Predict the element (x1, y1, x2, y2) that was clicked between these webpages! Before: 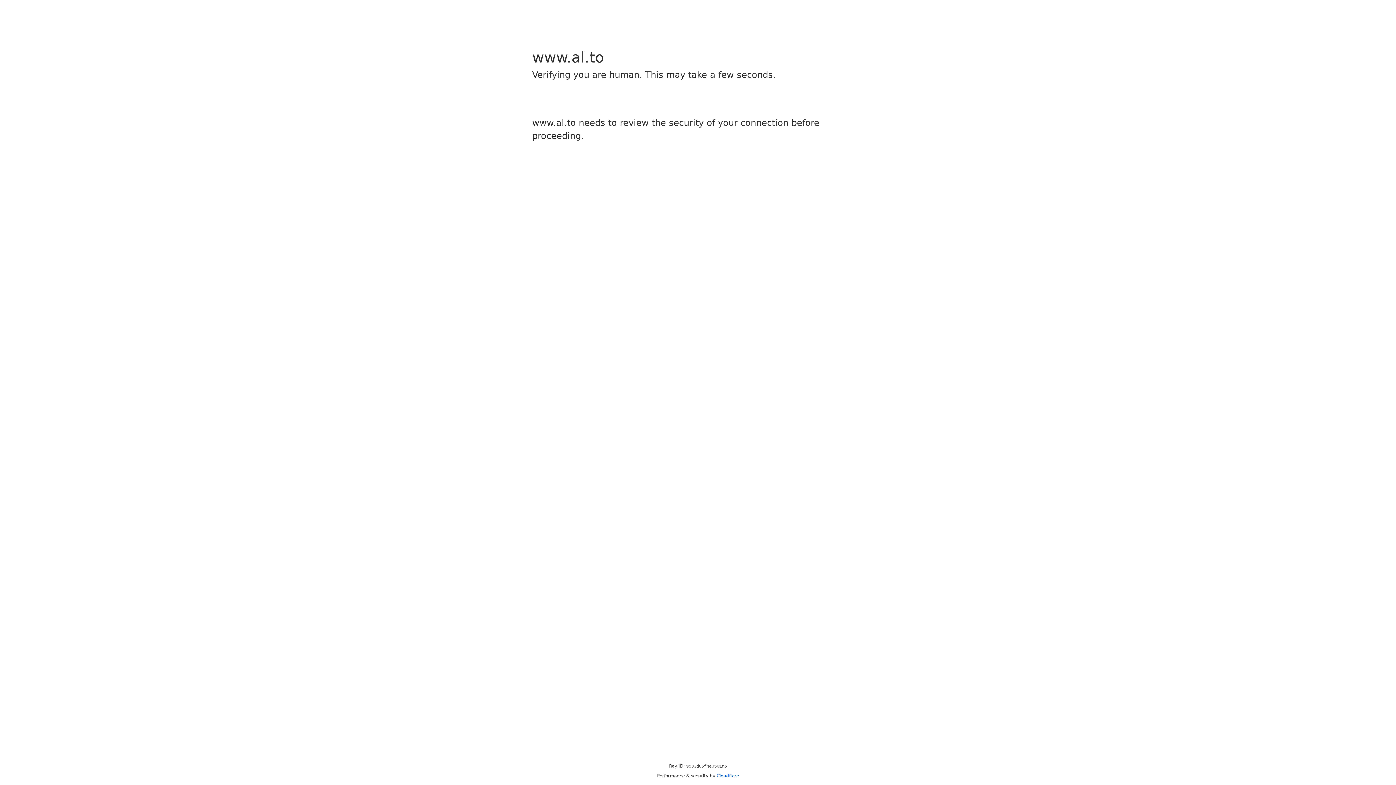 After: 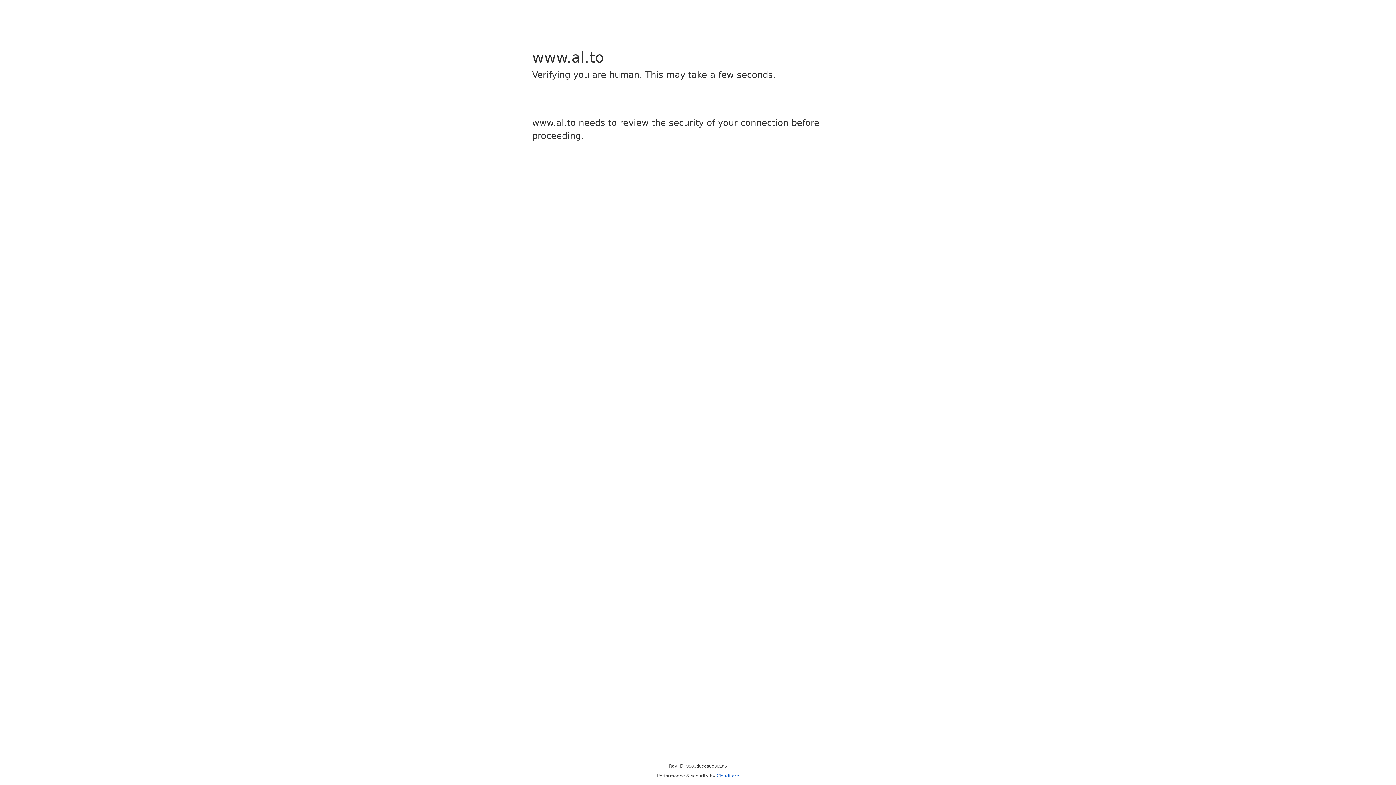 Action: bbox: (716, 773, 739, 778) label: Cloudflare